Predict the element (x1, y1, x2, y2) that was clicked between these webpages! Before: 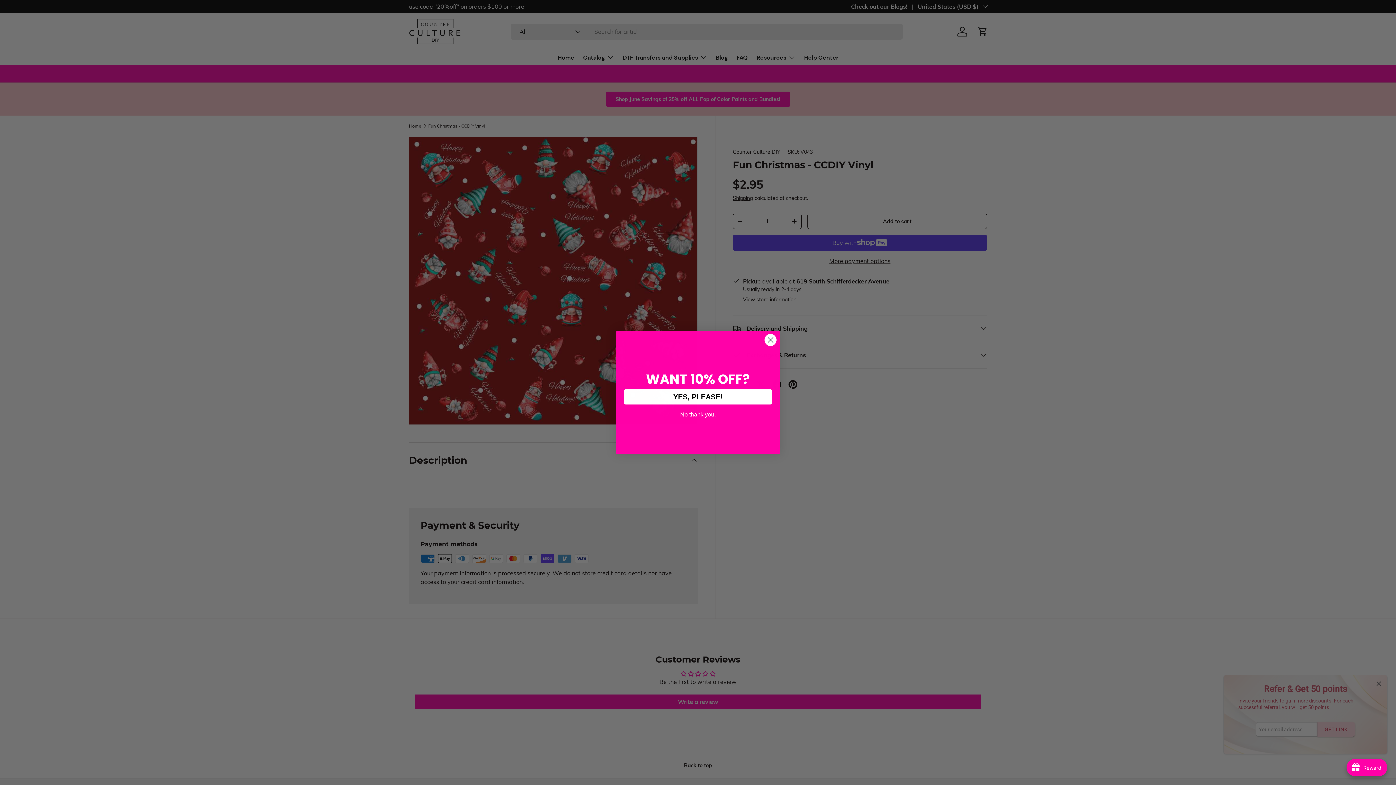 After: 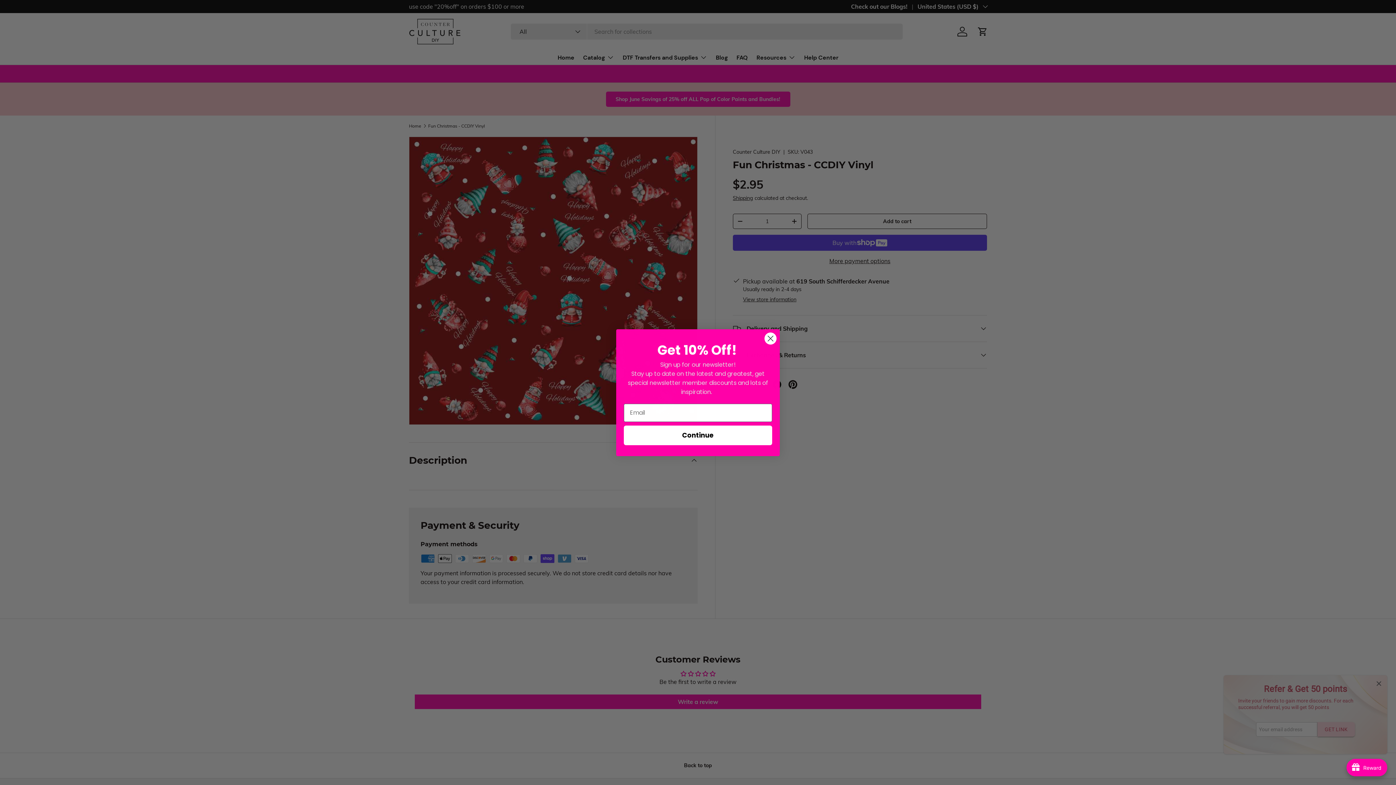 Action: label: YES, PLEASE! bbox: (624, 389, 772, 404)